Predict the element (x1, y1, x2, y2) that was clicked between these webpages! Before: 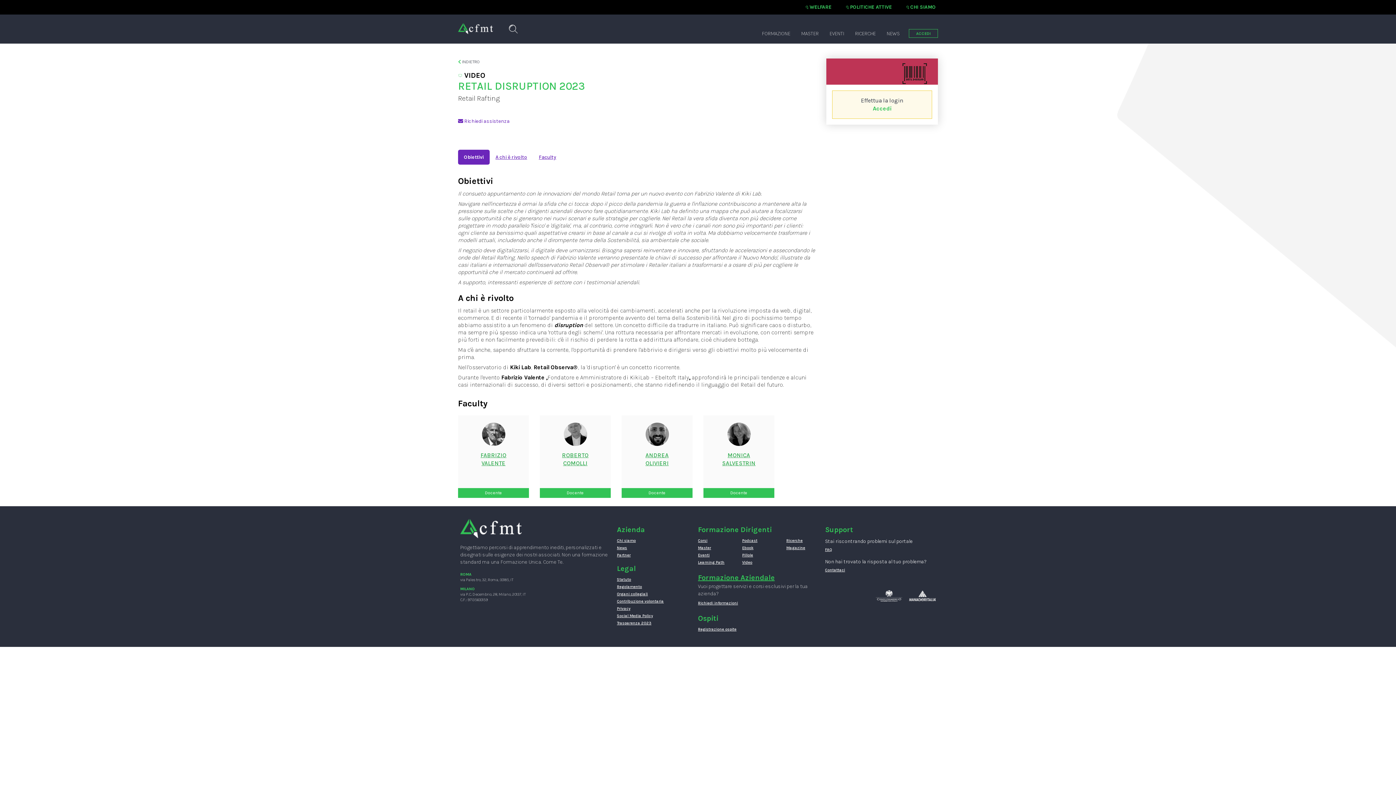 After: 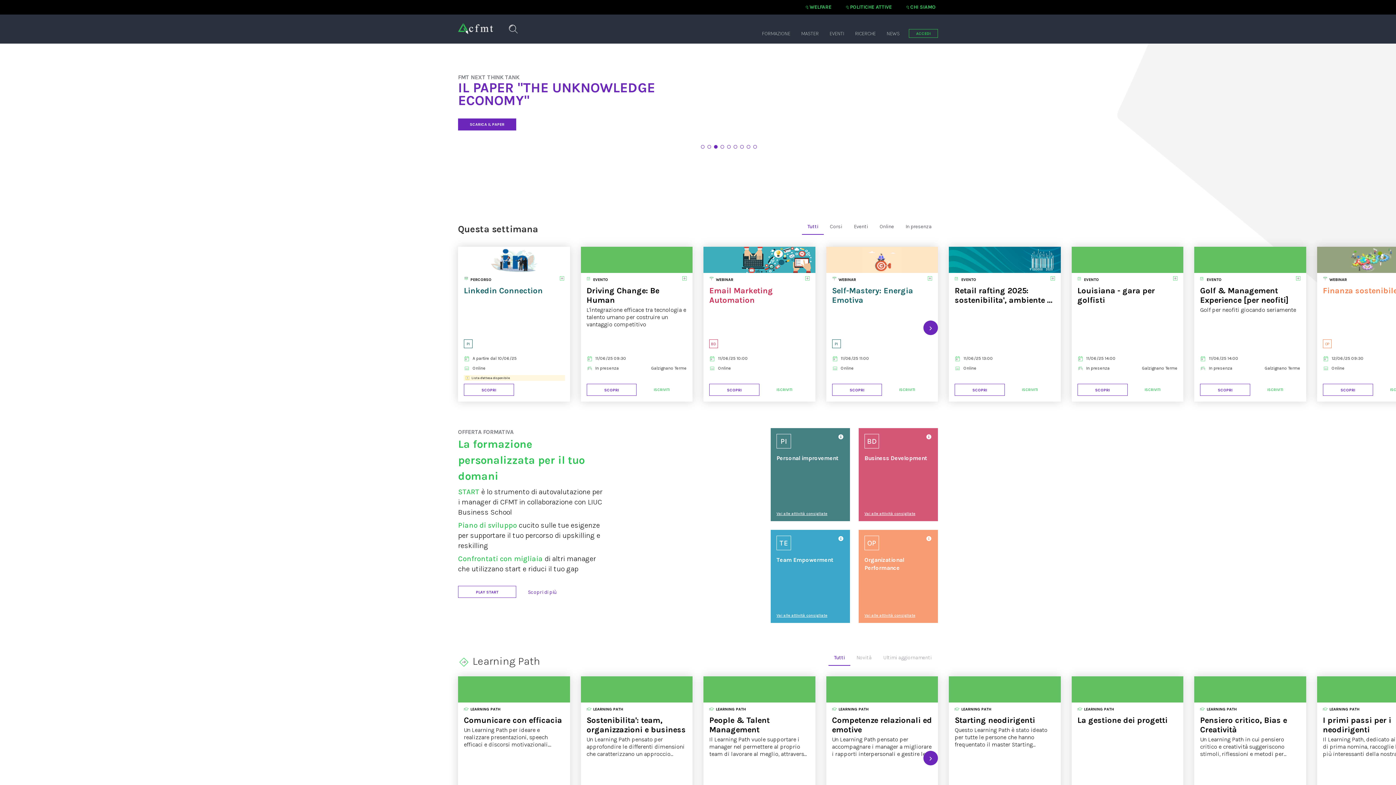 Action: bbox: (458, 16, 493, 34)